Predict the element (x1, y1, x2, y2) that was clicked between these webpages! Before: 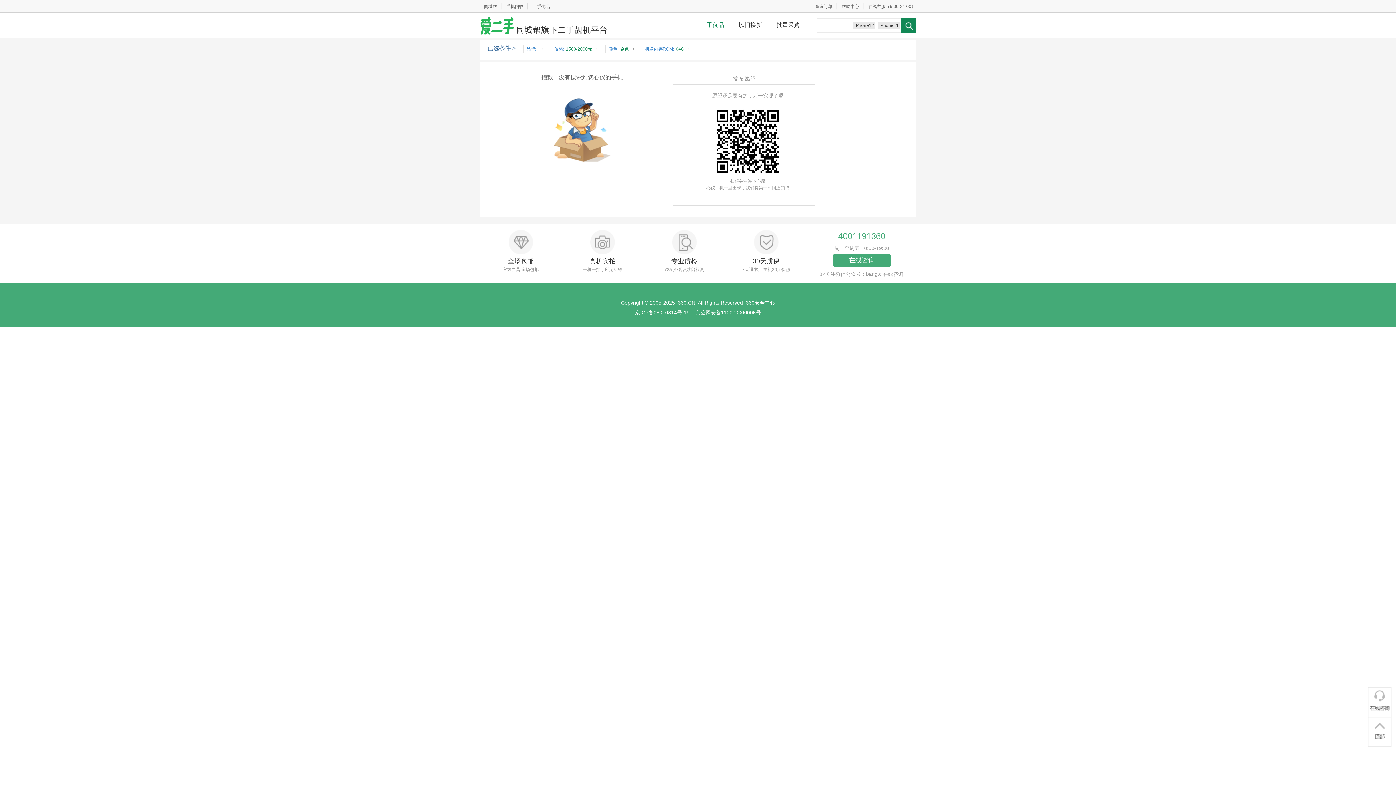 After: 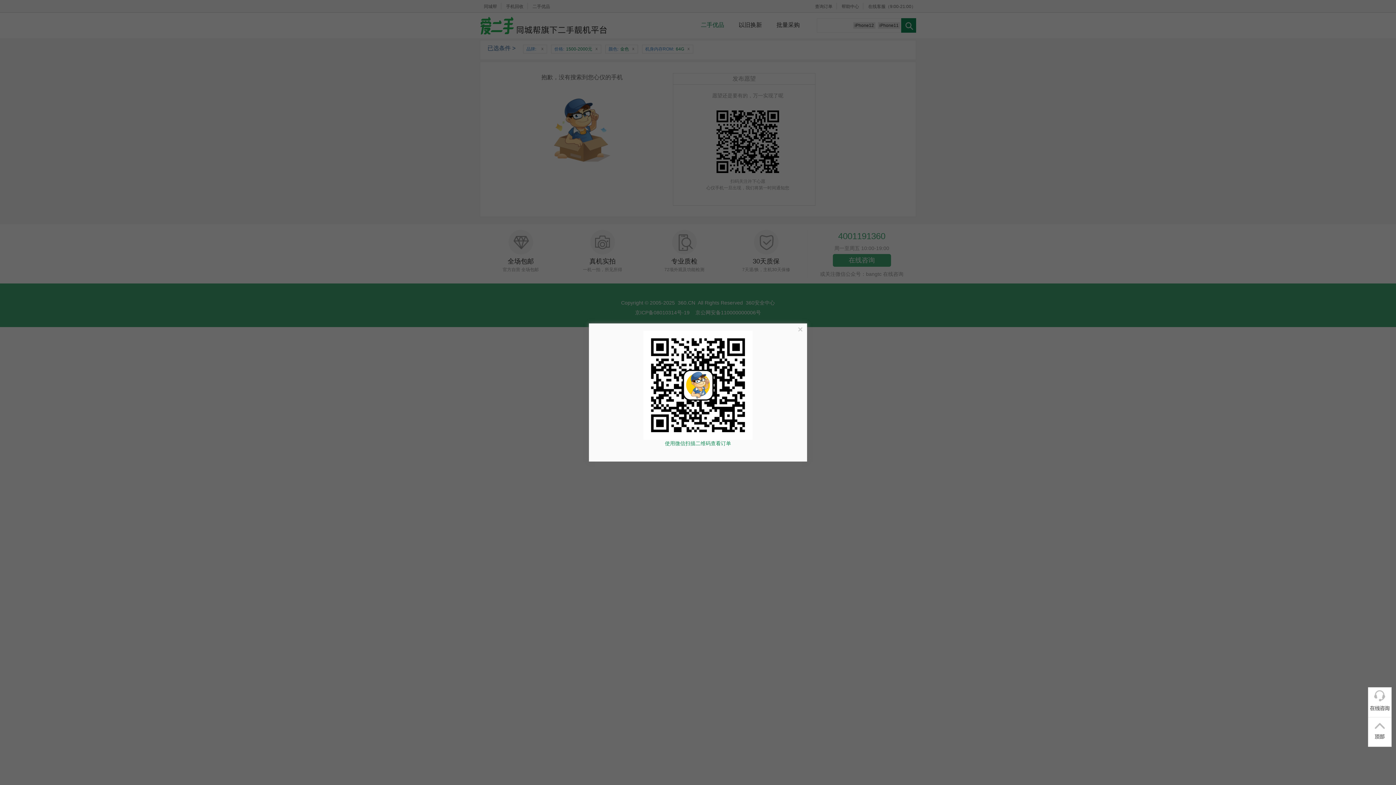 Action: label: 查询订单 bbox: (810, 4, 837, 9)